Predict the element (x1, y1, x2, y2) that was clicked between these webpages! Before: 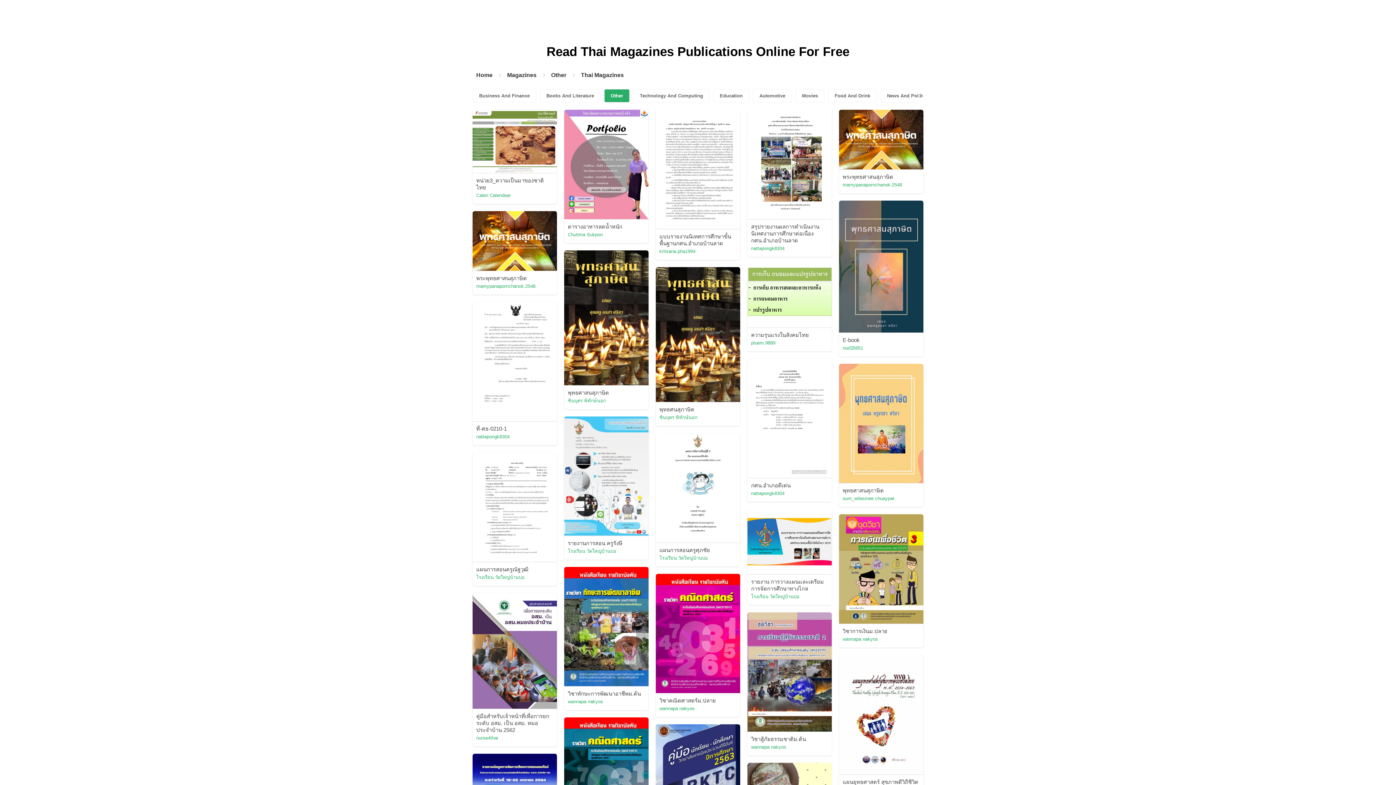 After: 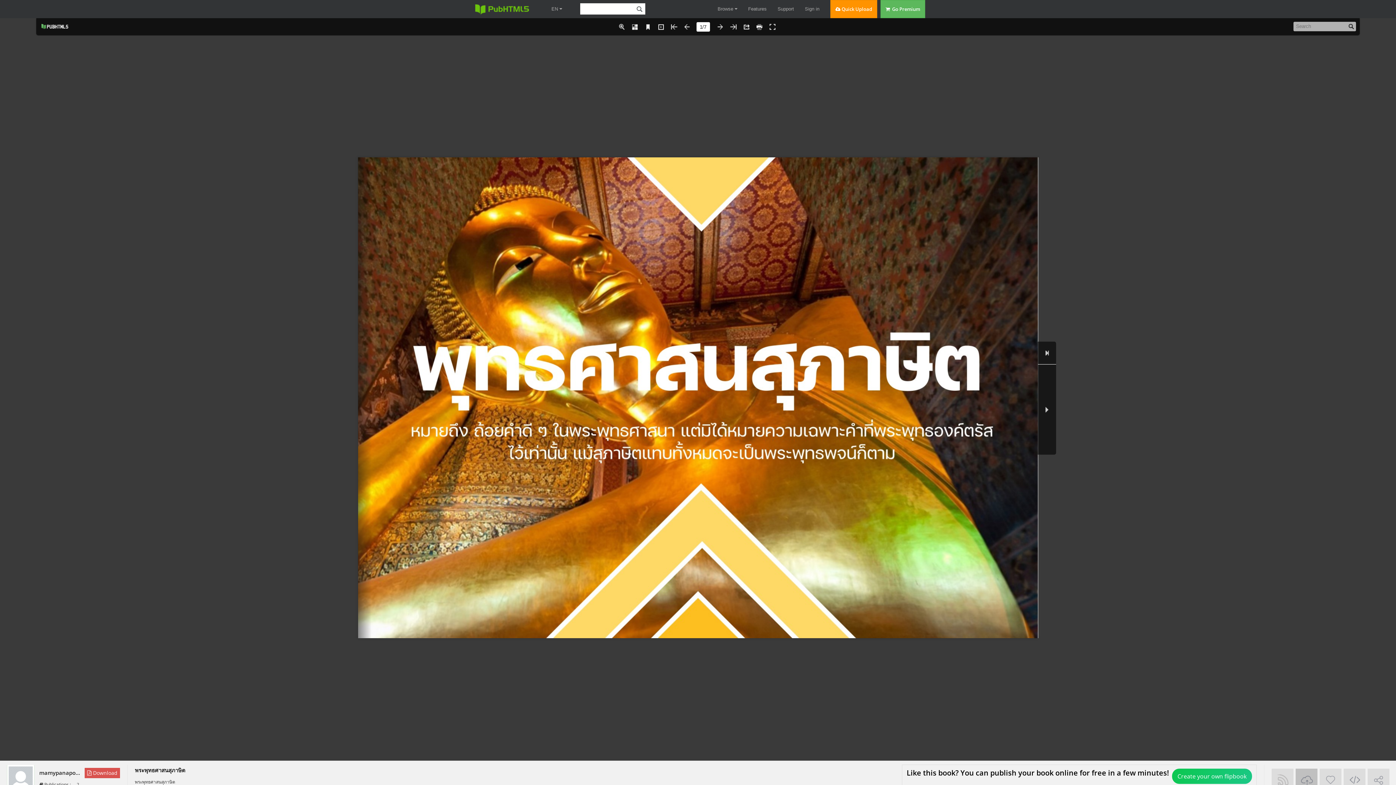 Action: bbox: (839, 109, 923, 169)